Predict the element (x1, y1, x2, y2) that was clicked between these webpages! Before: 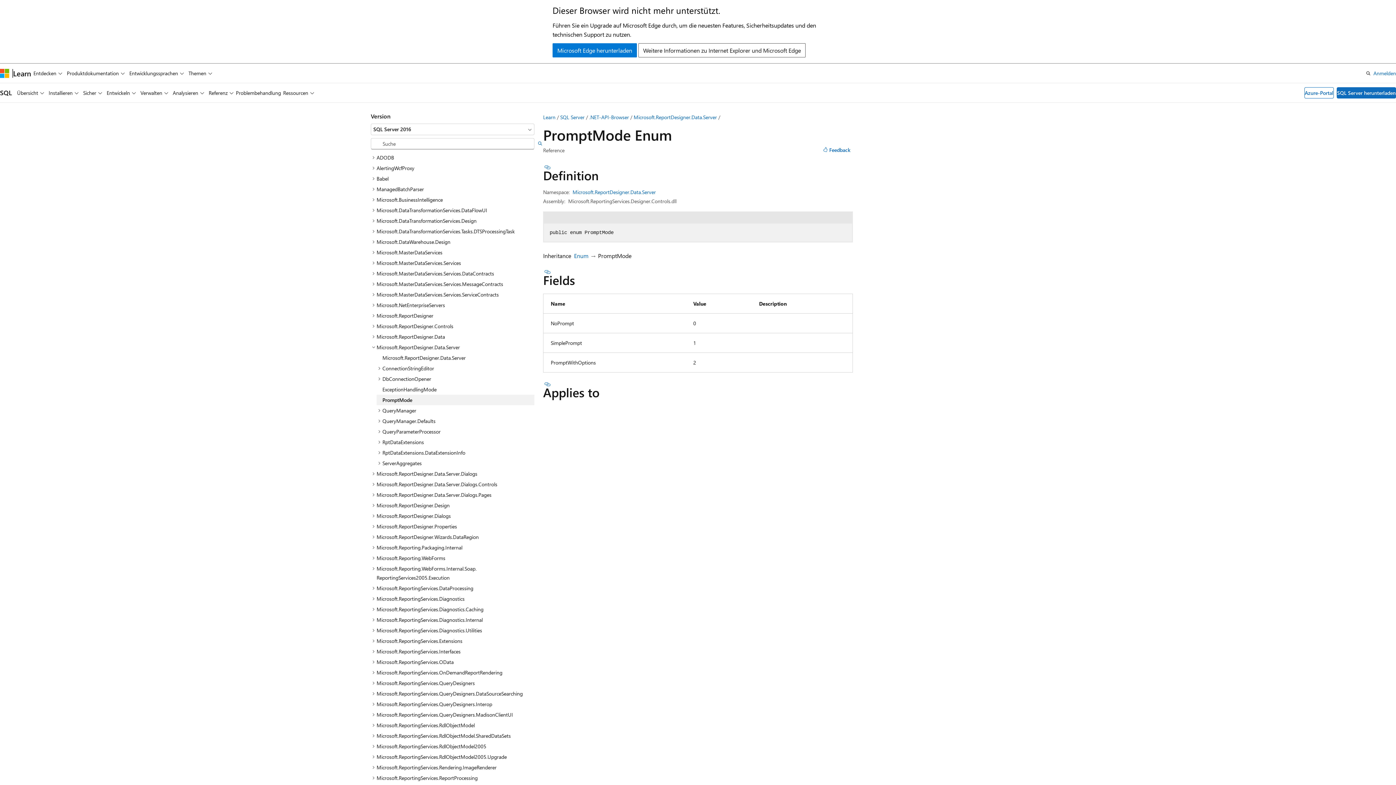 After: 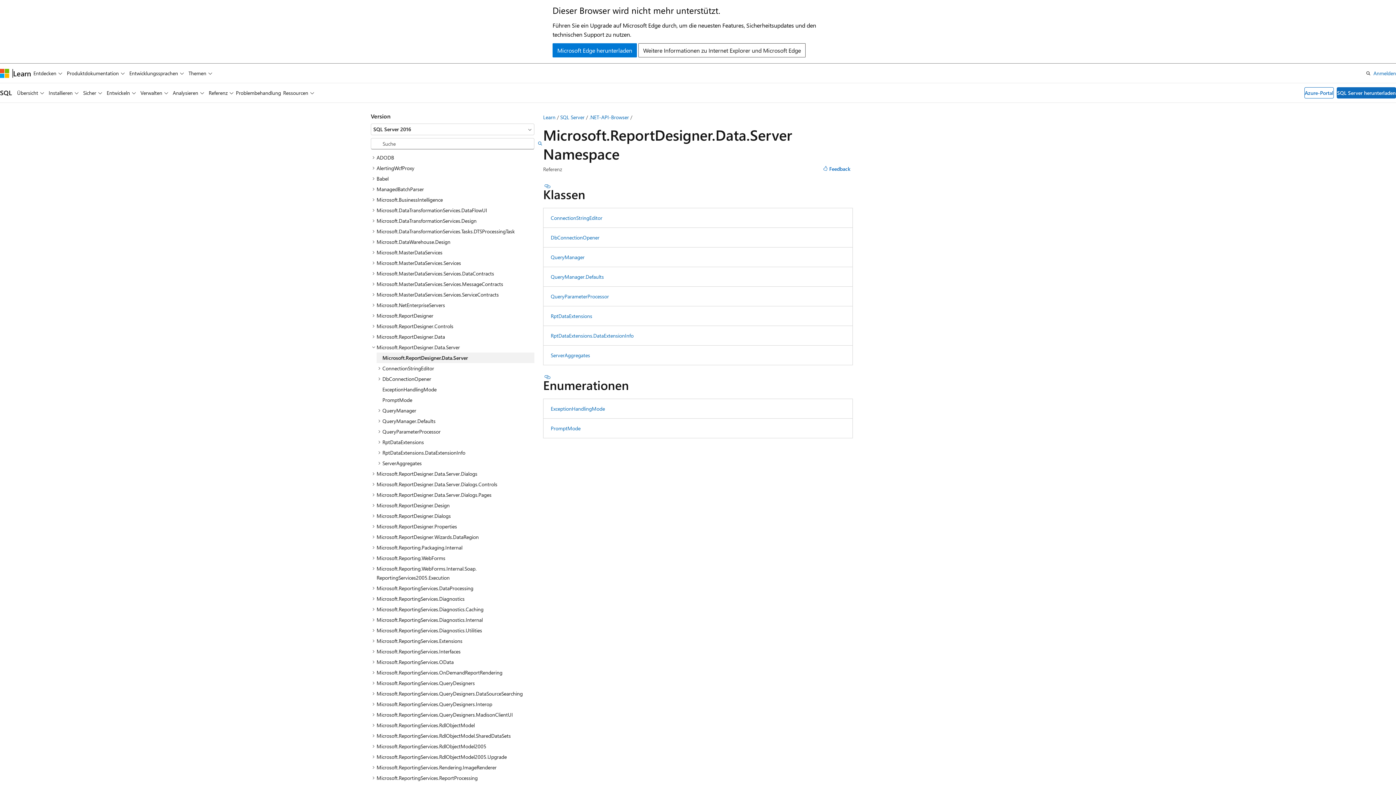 Action: label: Microsoft.ReportDesigner.Data.Server bbox: (572, 188, 656, 195)